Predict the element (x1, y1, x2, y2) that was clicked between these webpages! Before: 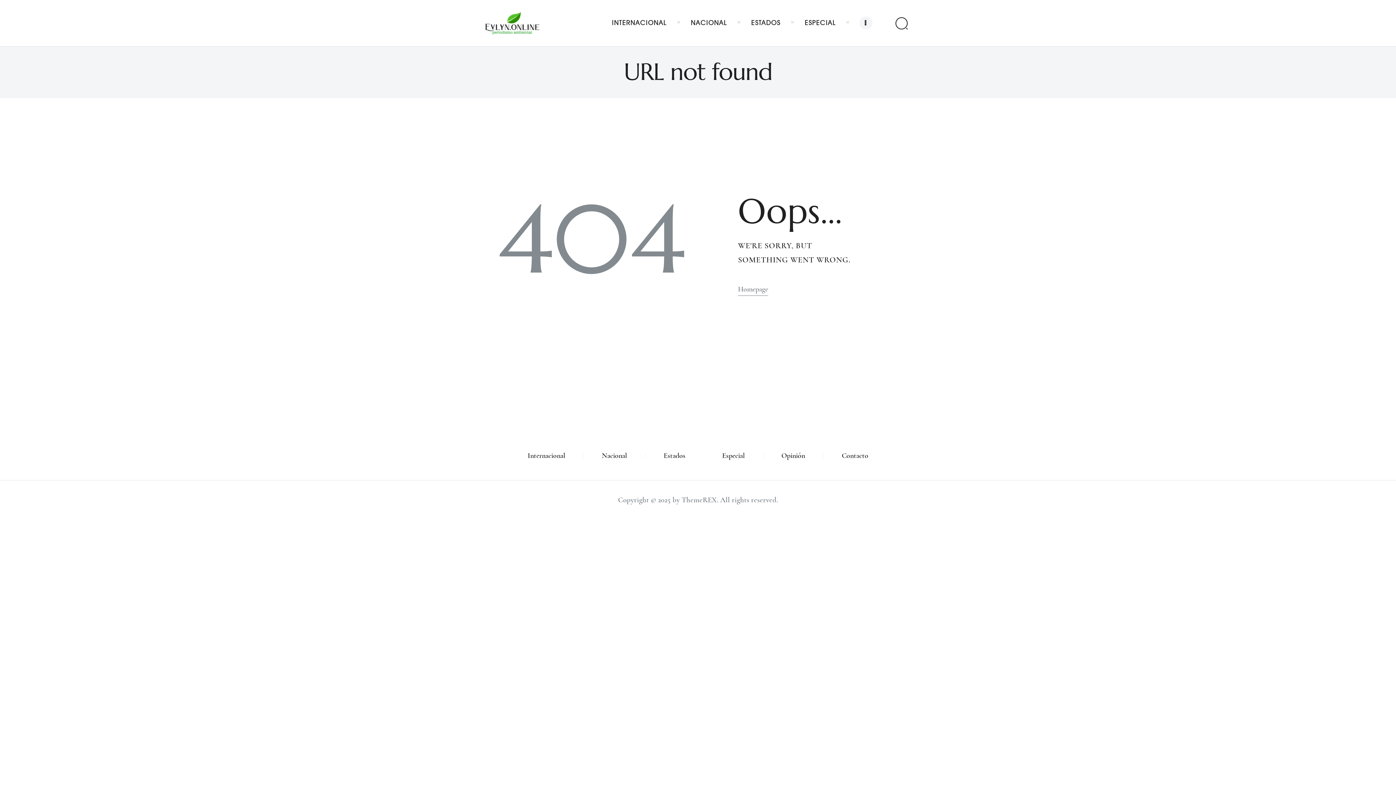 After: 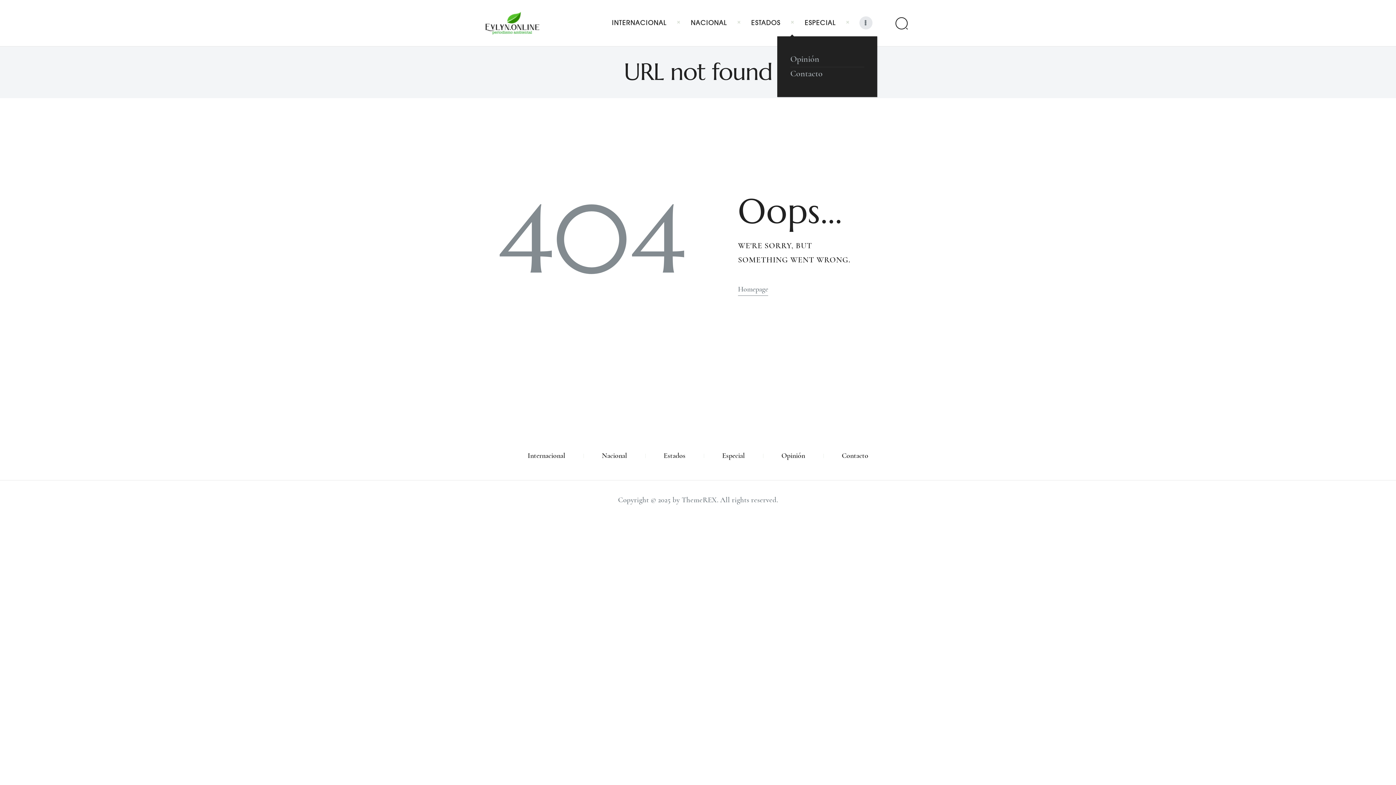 Action: bbox: (854, 11, 877, 34)